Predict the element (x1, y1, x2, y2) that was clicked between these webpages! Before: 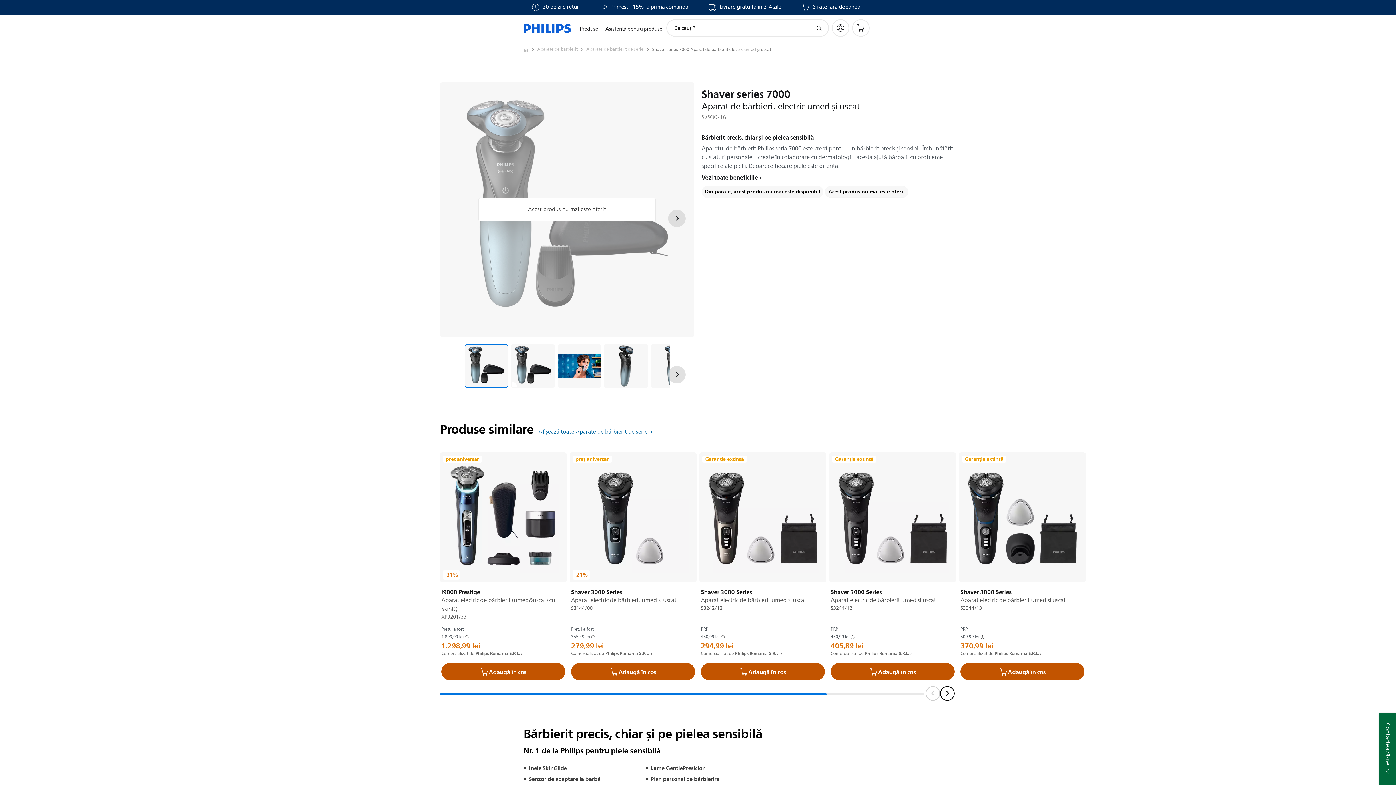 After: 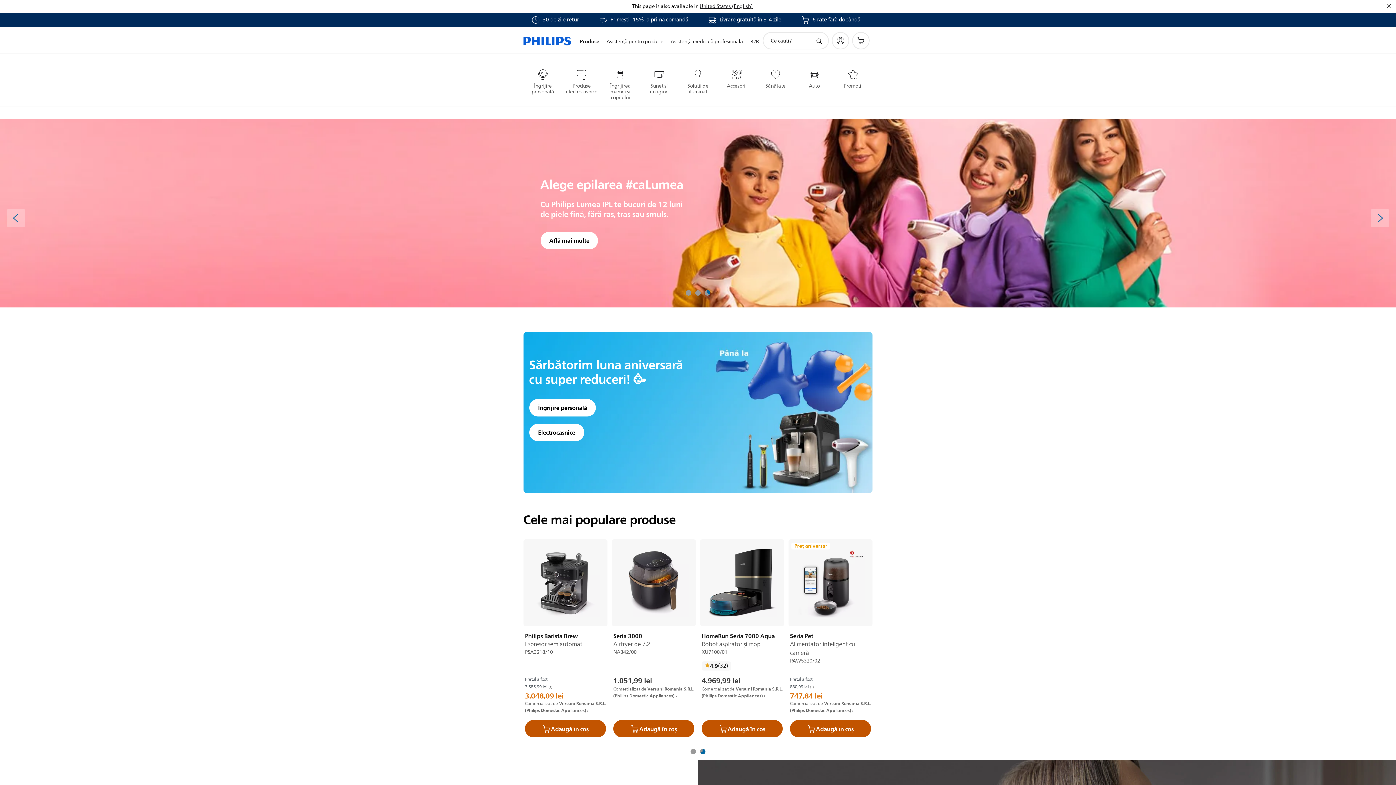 Action: bbox: (523, 14, 571, 41)